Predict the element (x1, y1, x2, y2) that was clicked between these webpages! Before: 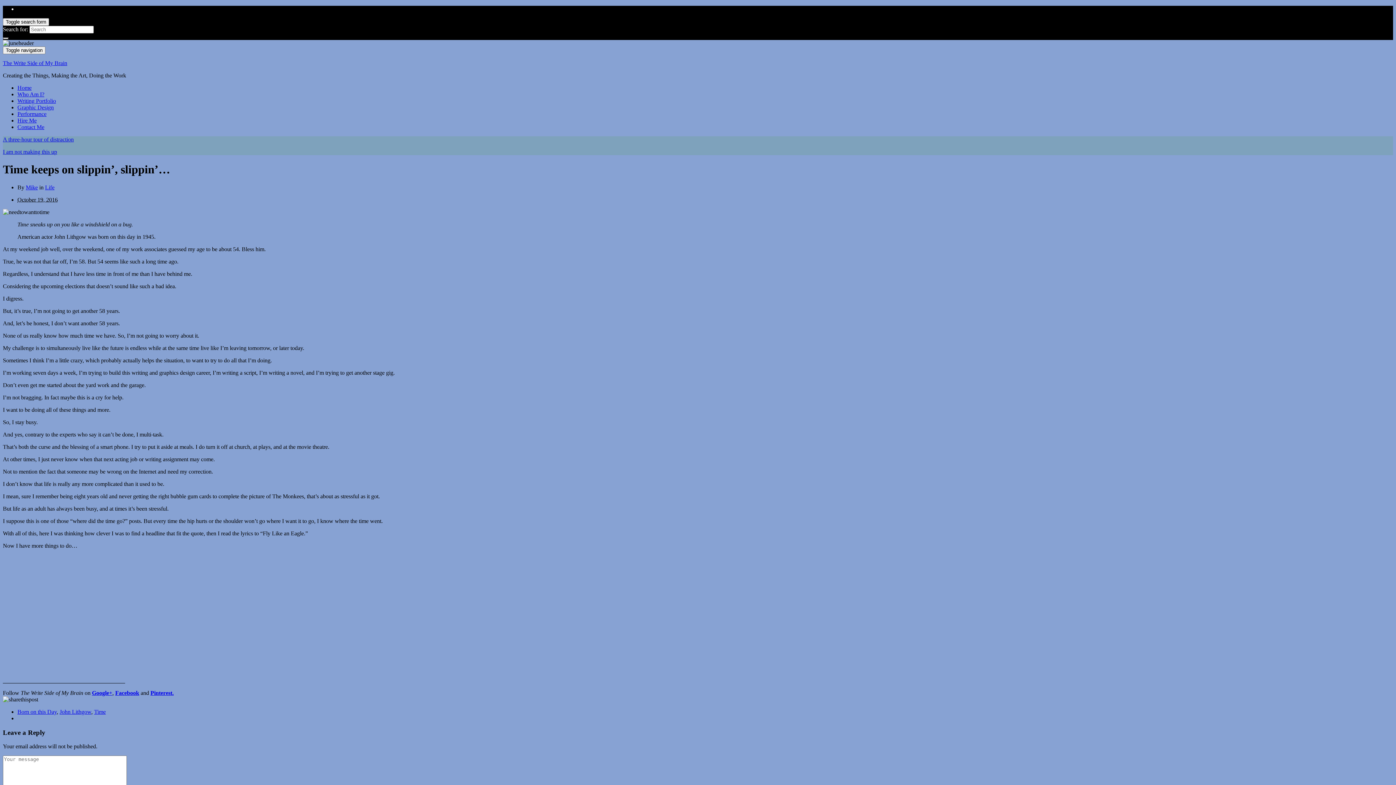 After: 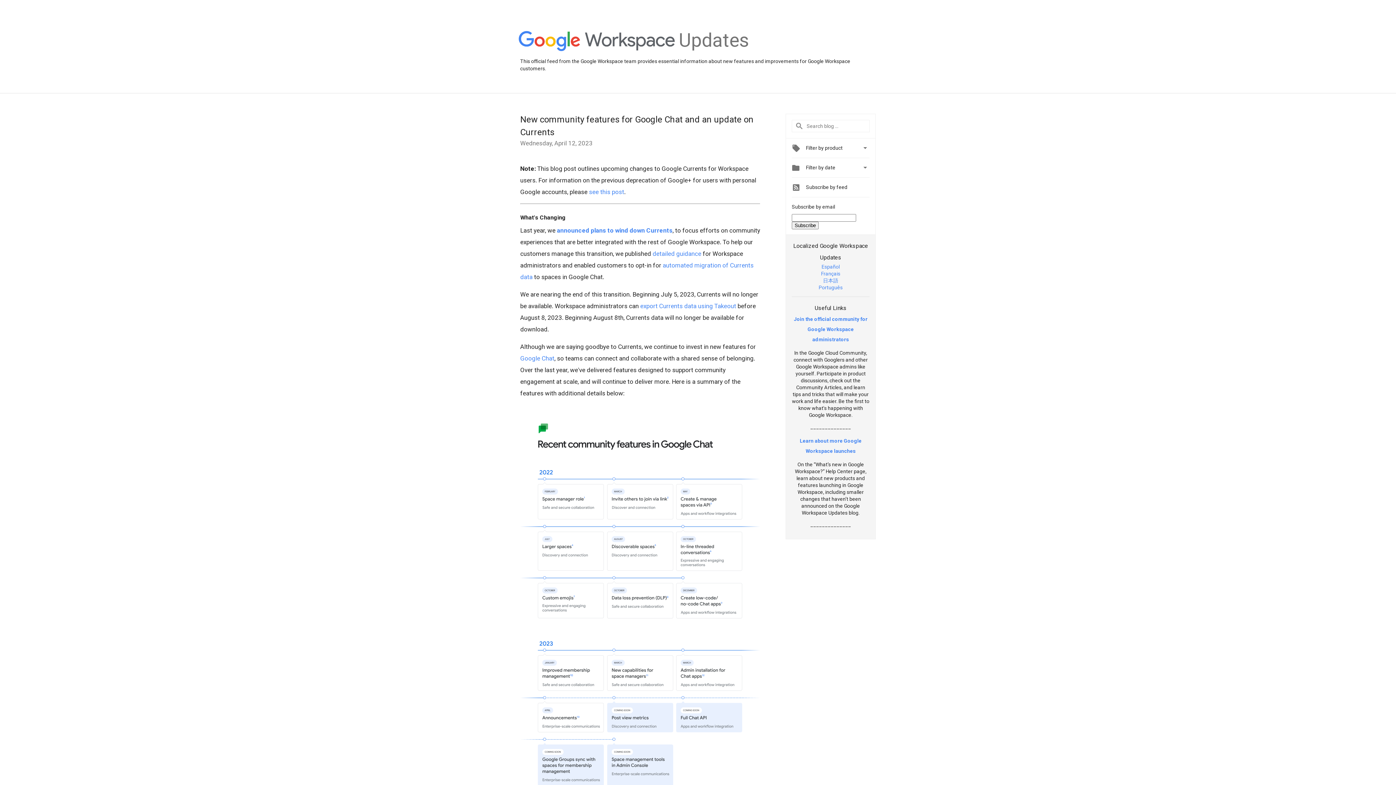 Action: label: Google+ bbox: (92, 690, 112, 696)